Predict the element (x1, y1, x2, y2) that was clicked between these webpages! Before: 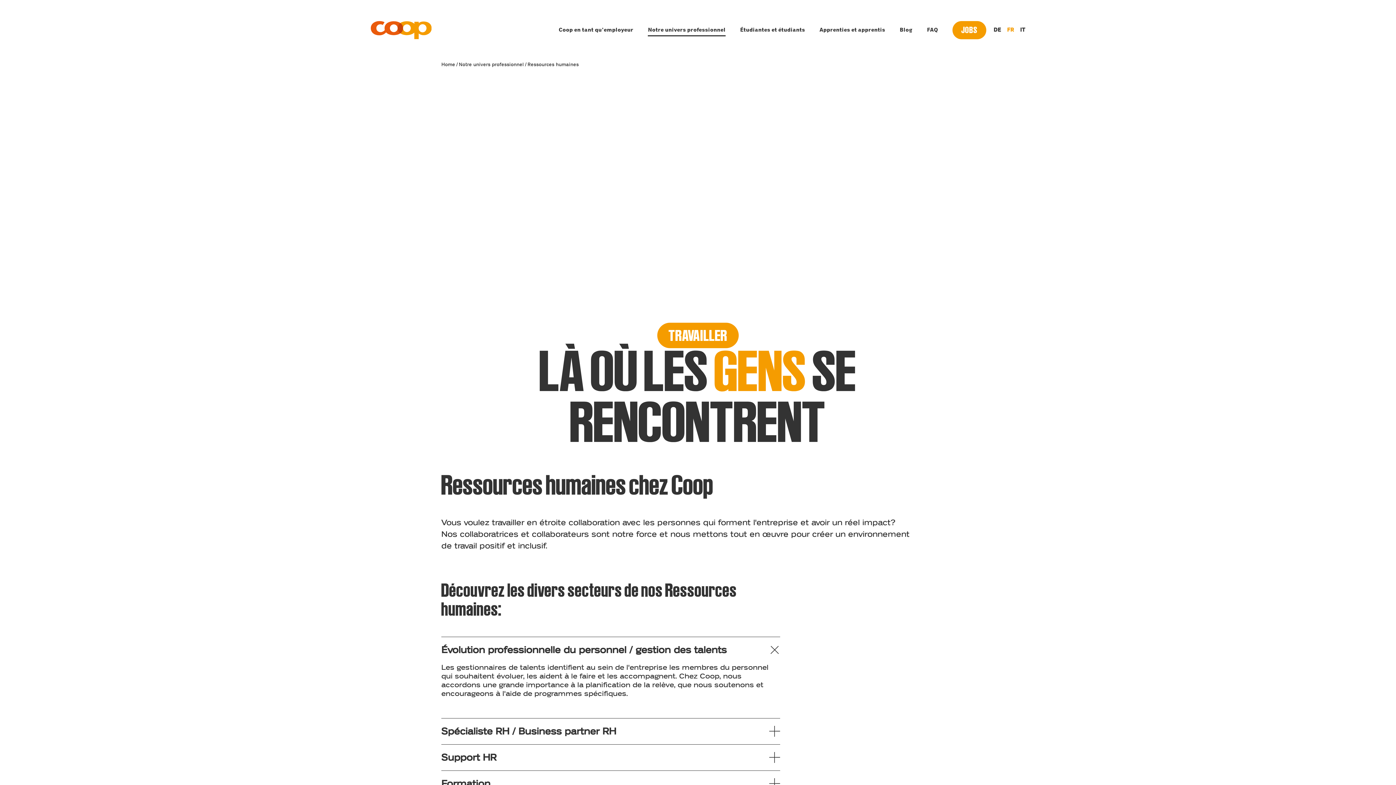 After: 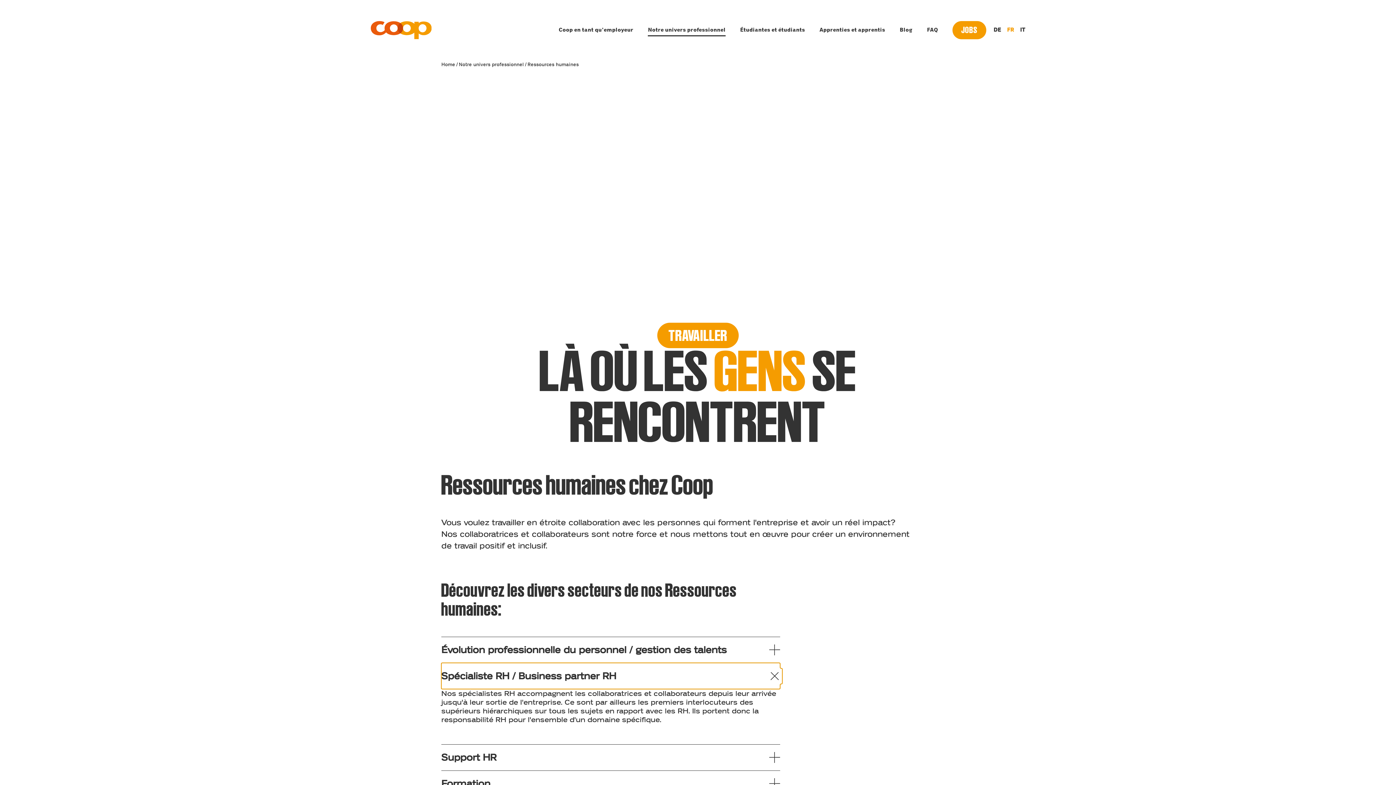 Action: label: Spécialiste RH / Business partner RH bbox: (441, 718, 780, 744)